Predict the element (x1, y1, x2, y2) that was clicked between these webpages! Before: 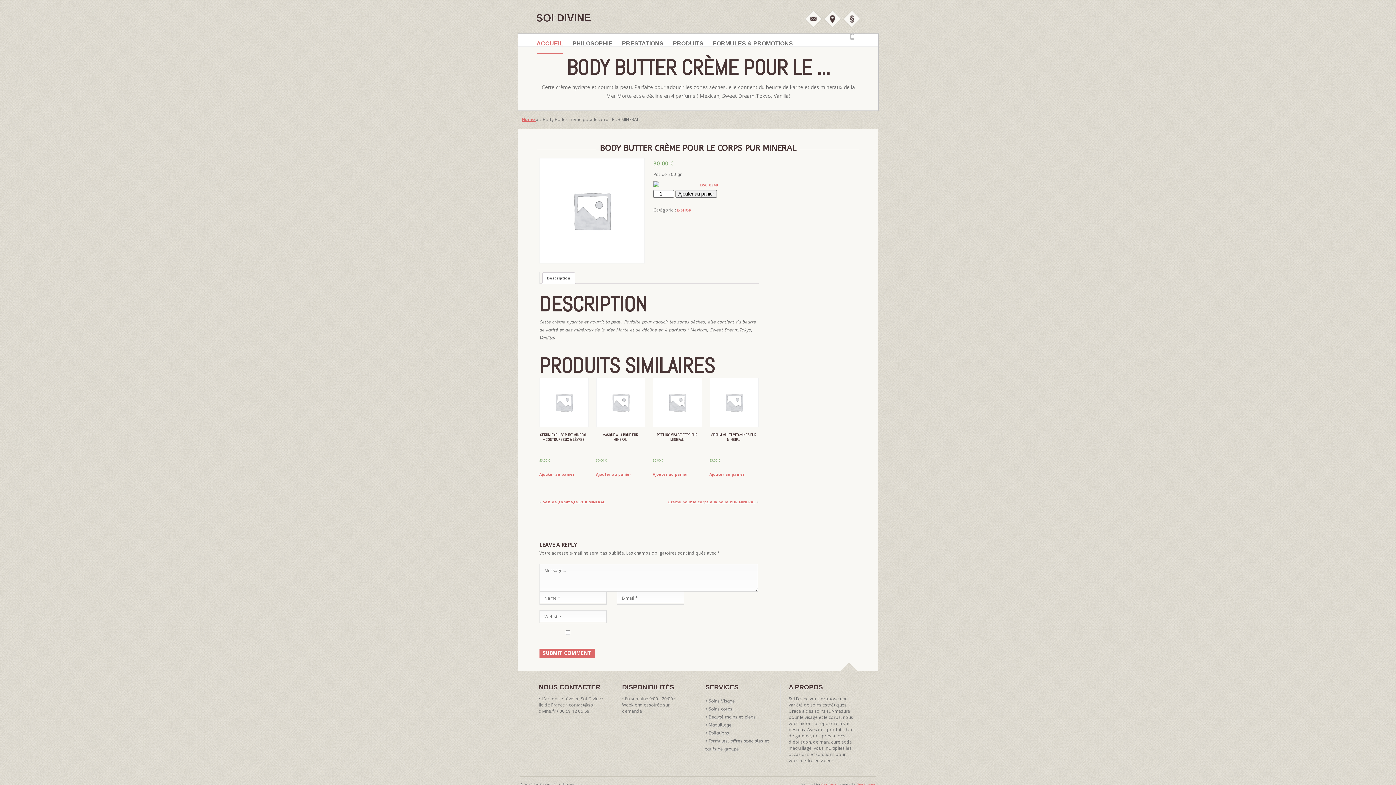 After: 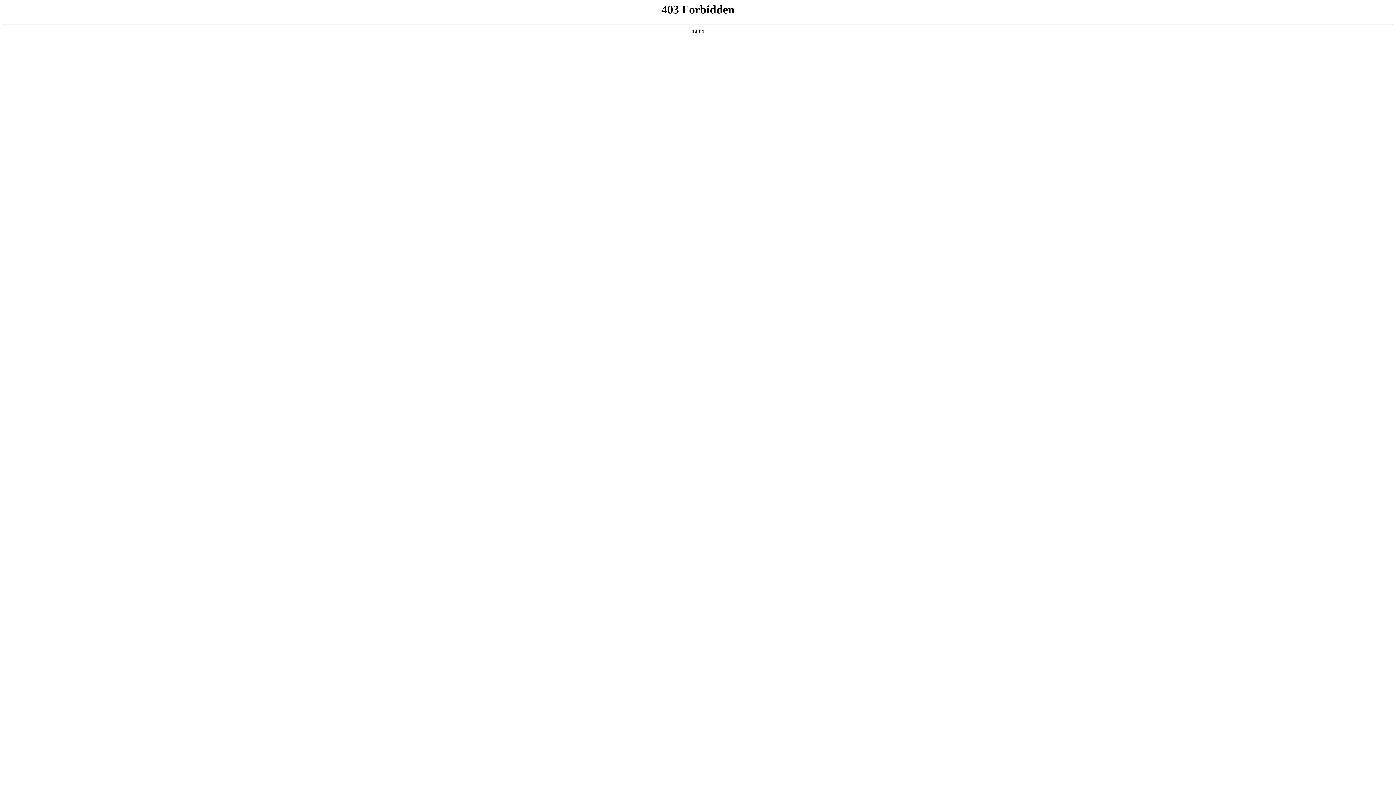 Action: bbox: (821, 782, 838, 787) label: Wordpress